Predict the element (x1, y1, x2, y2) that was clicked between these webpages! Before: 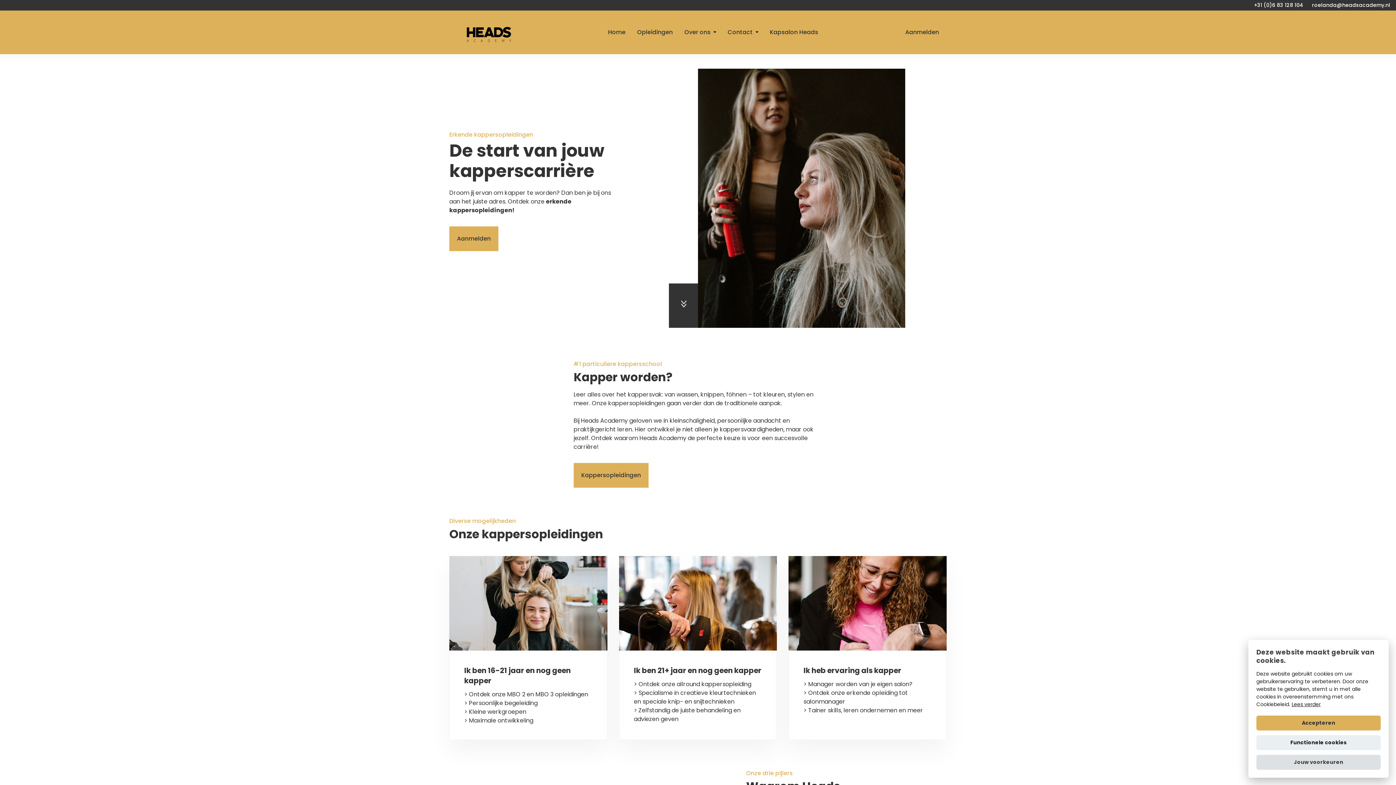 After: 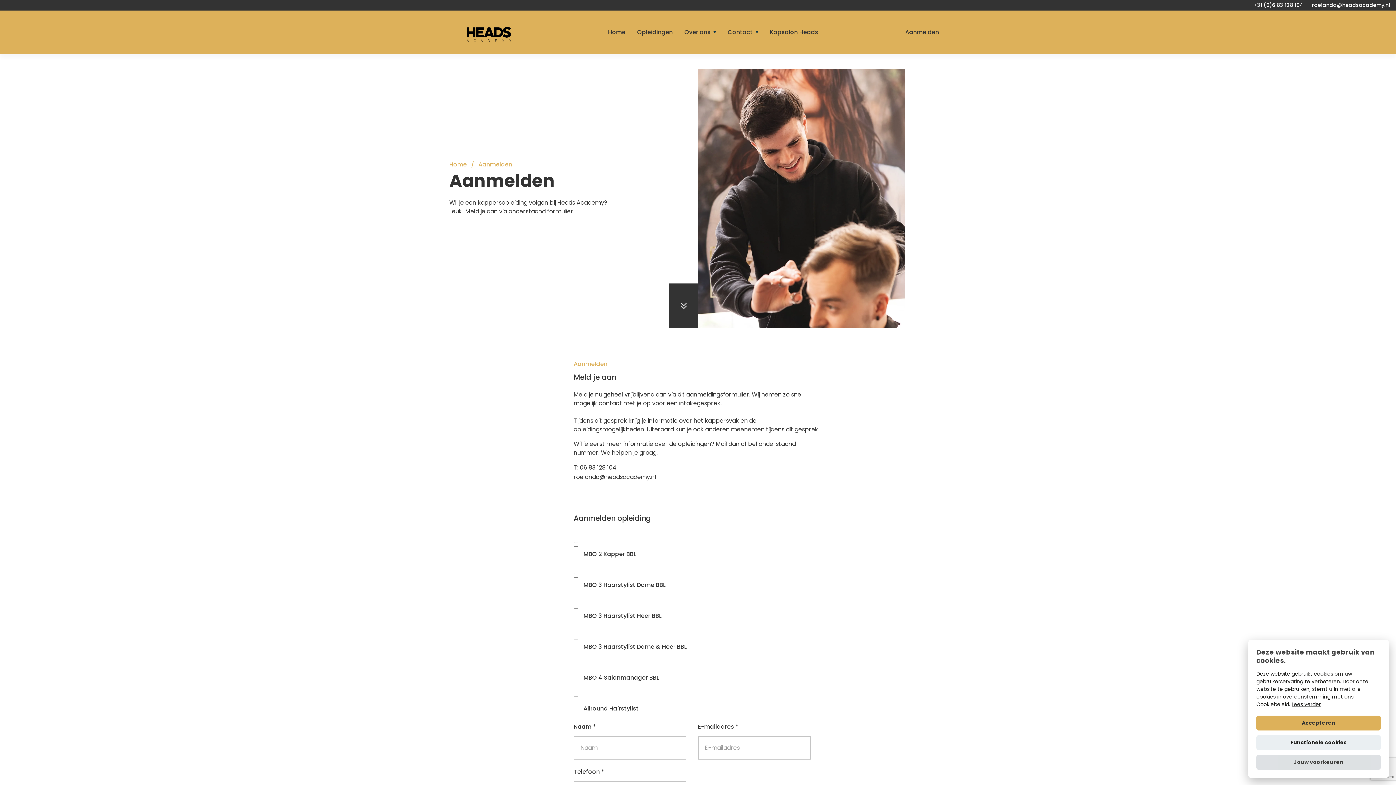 Action: label: Aanmelden bbox: (449, 226, 498, 251)